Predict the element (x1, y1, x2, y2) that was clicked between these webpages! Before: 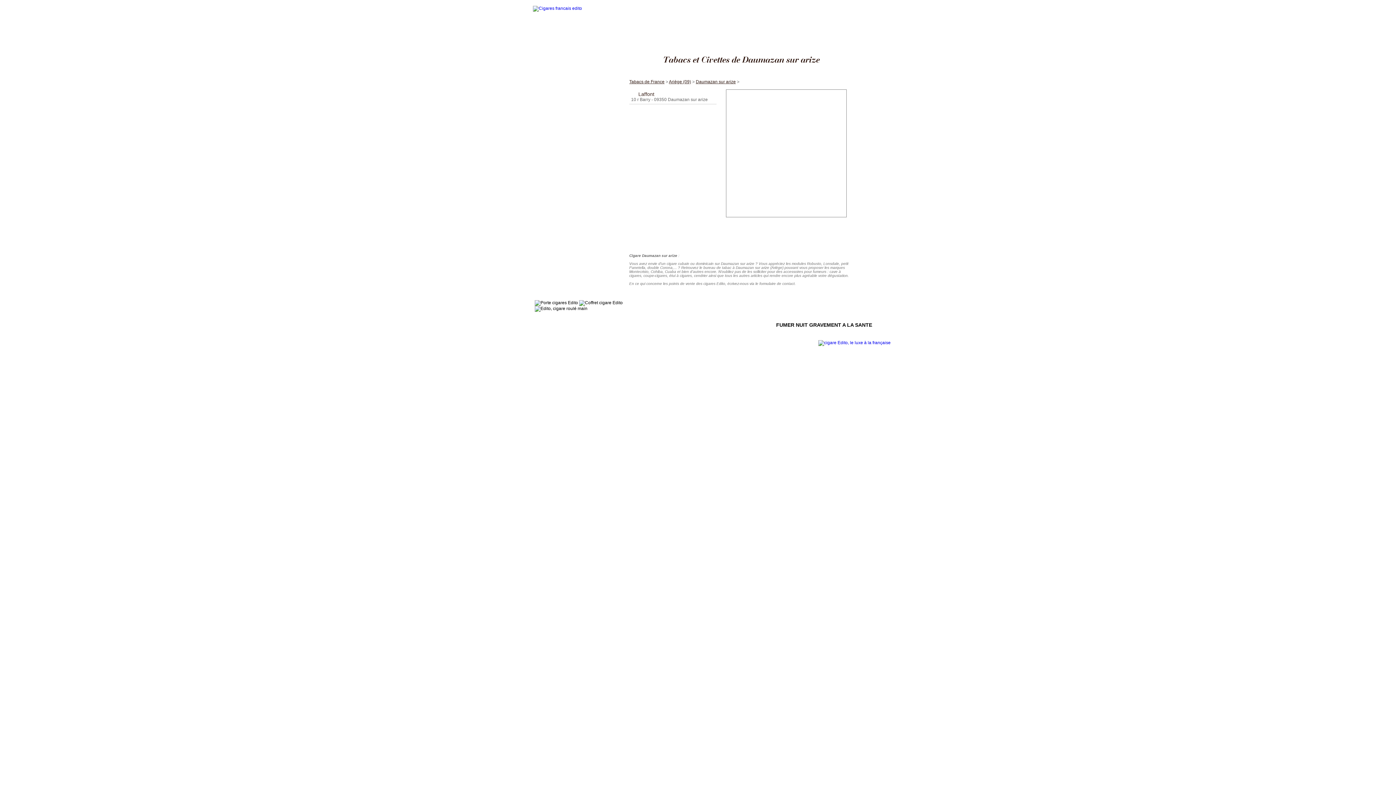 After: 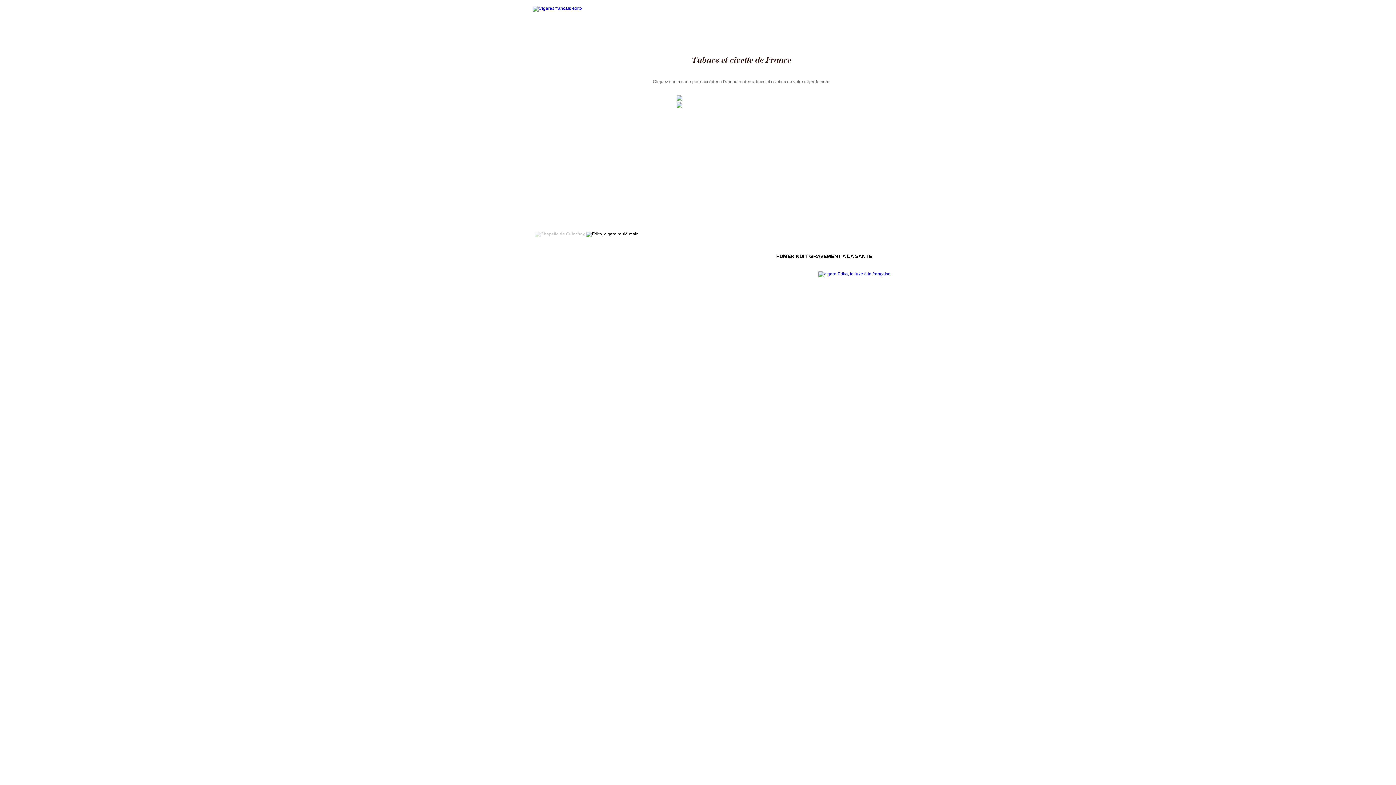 Action: bbox: (629, 79, 664, 84) label: Tabacs de France